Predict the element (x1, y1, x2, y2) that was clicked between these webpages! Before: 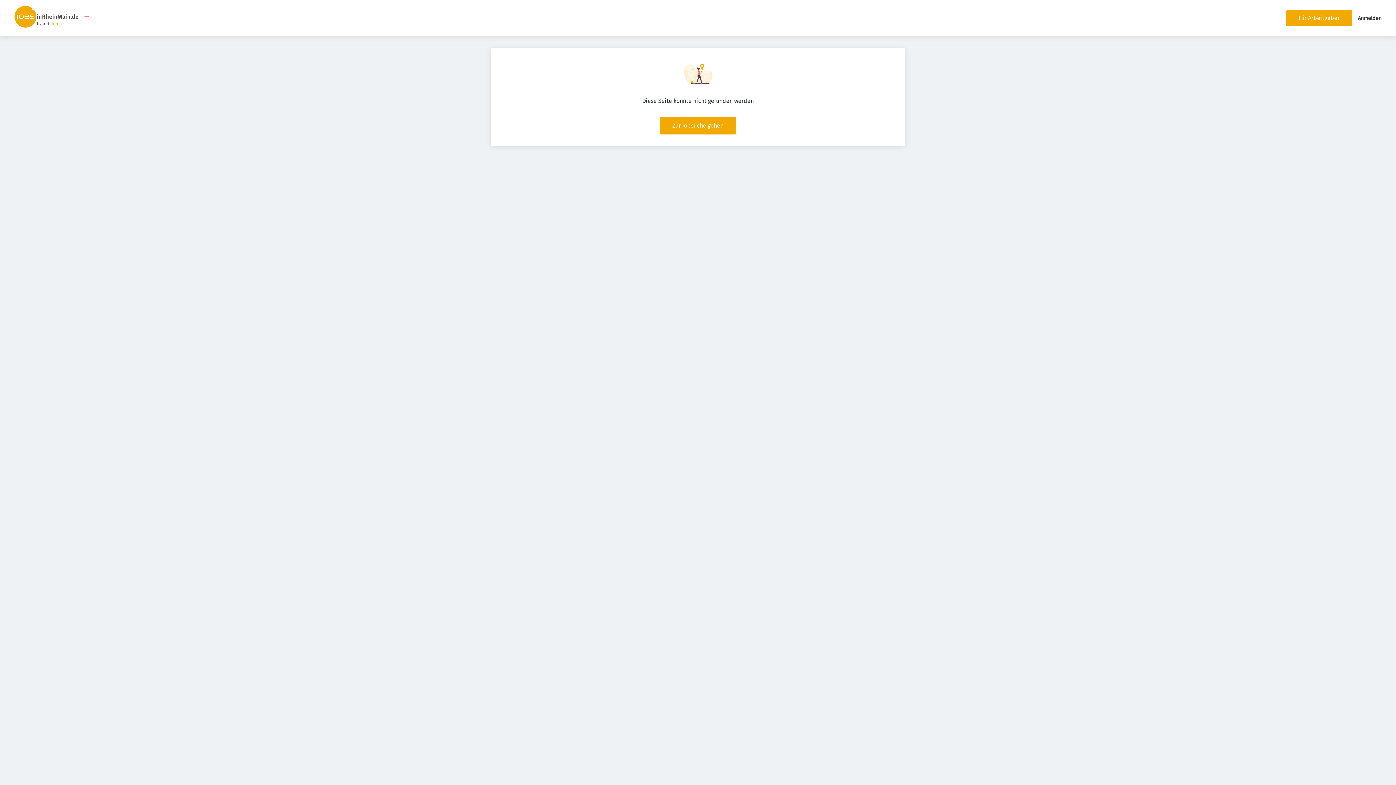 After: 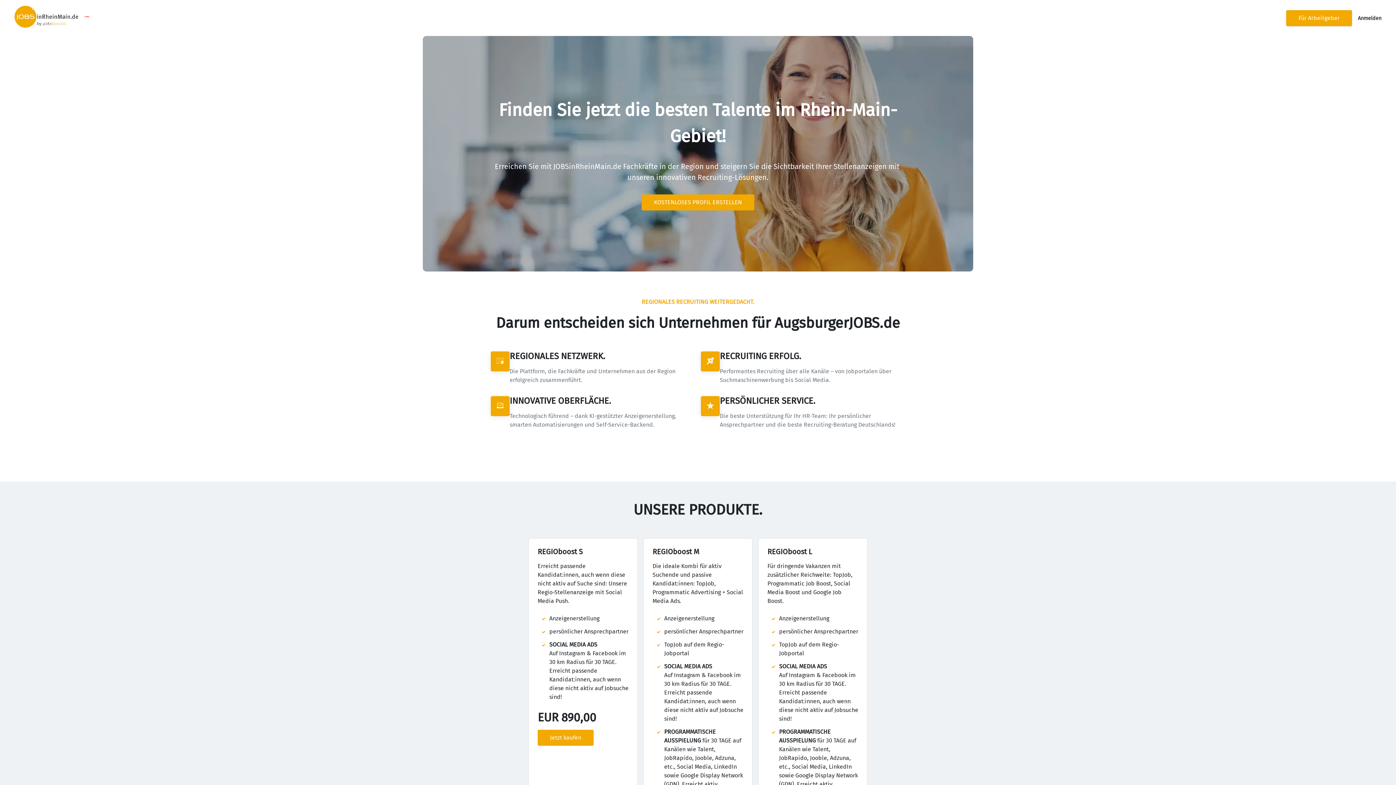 Action: bbox: (1286, 10, 1352, 26) label: Für Arbeitgeber